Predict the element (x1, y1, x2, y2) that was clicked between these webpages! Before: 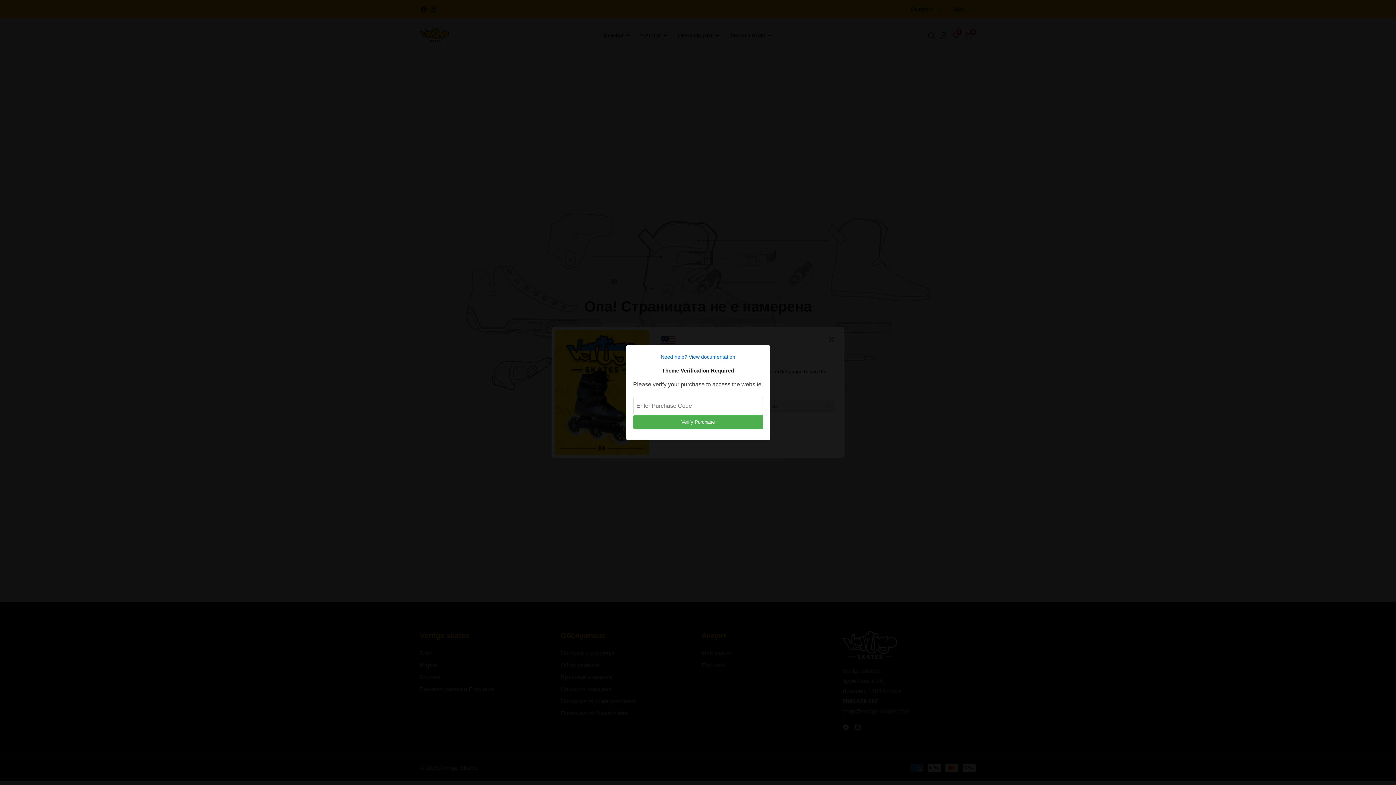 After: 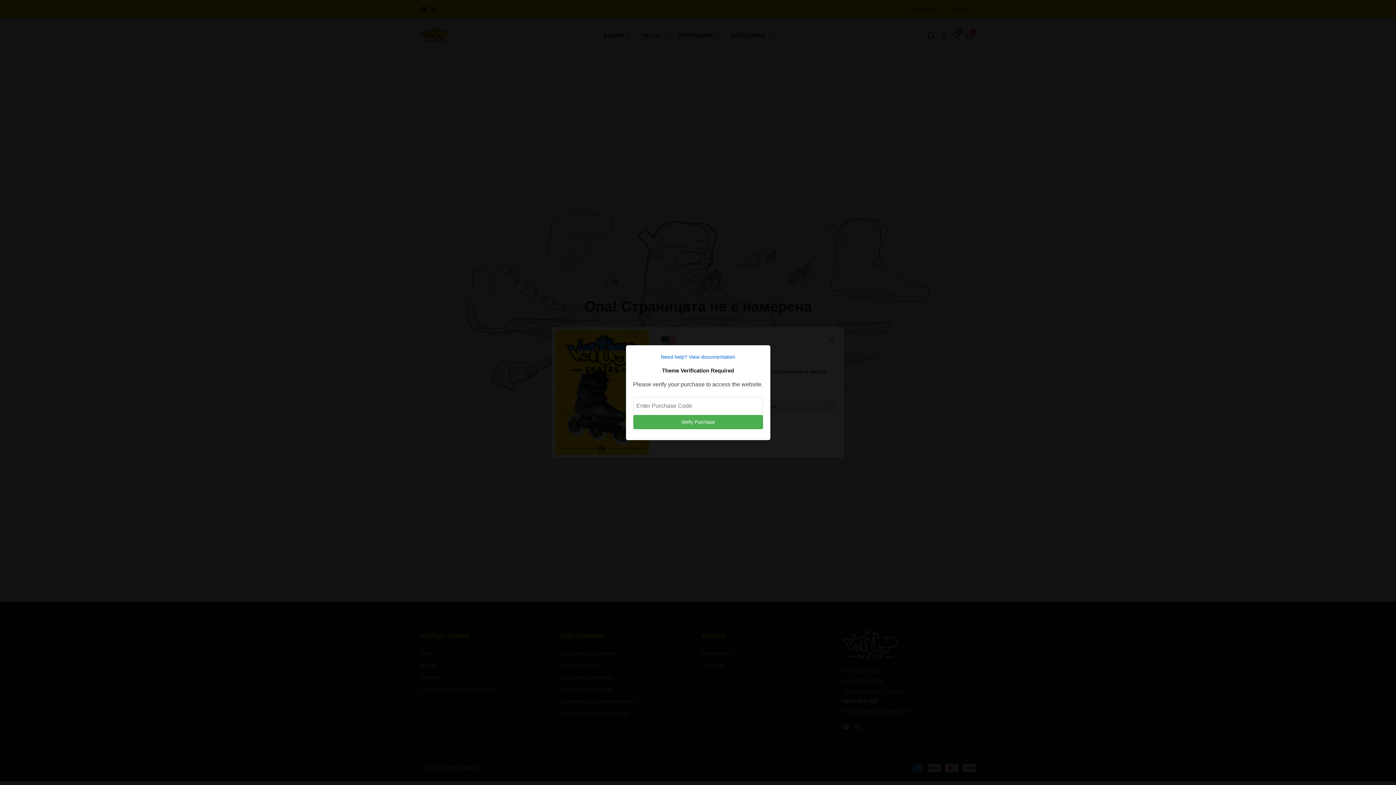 Action: label: Need help? View documentation bbox: (633, 352, 763, 361)